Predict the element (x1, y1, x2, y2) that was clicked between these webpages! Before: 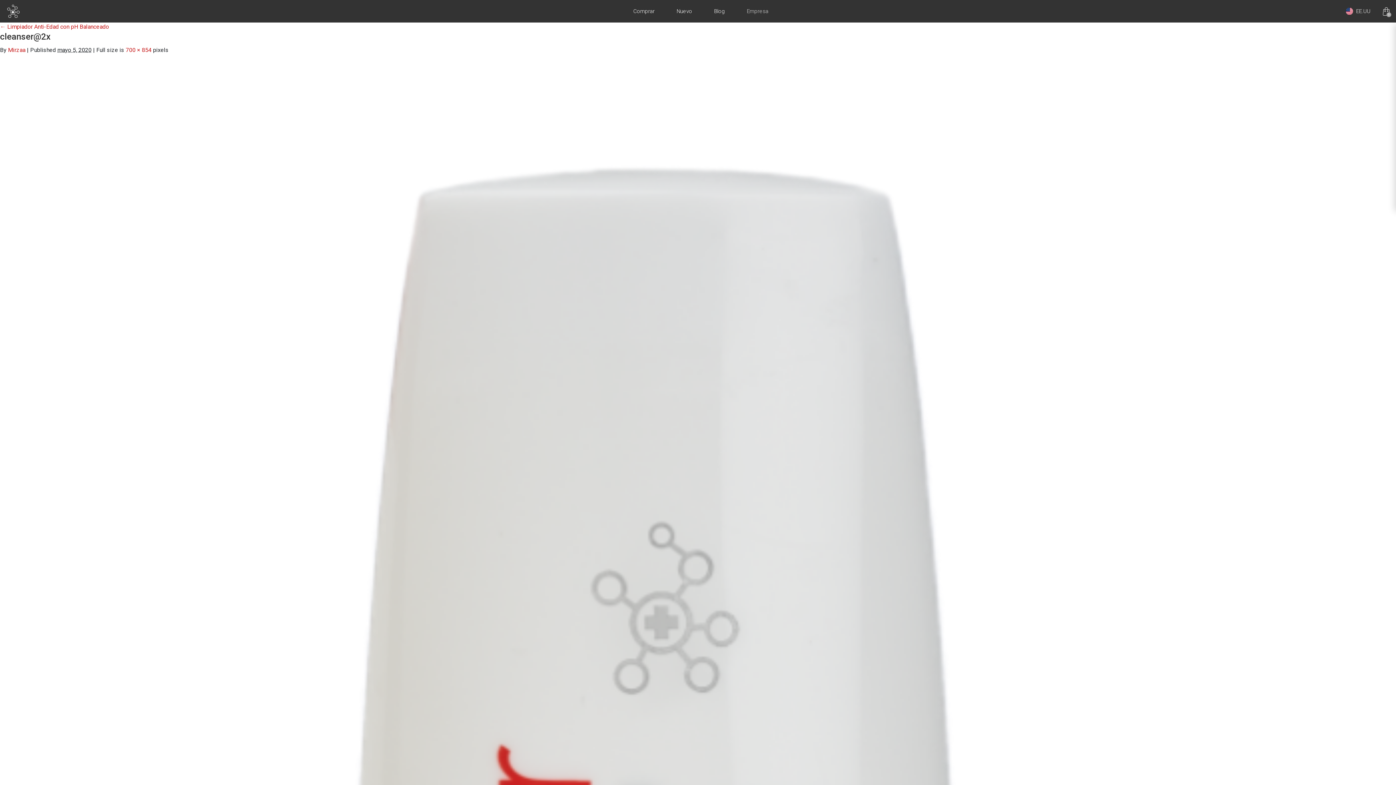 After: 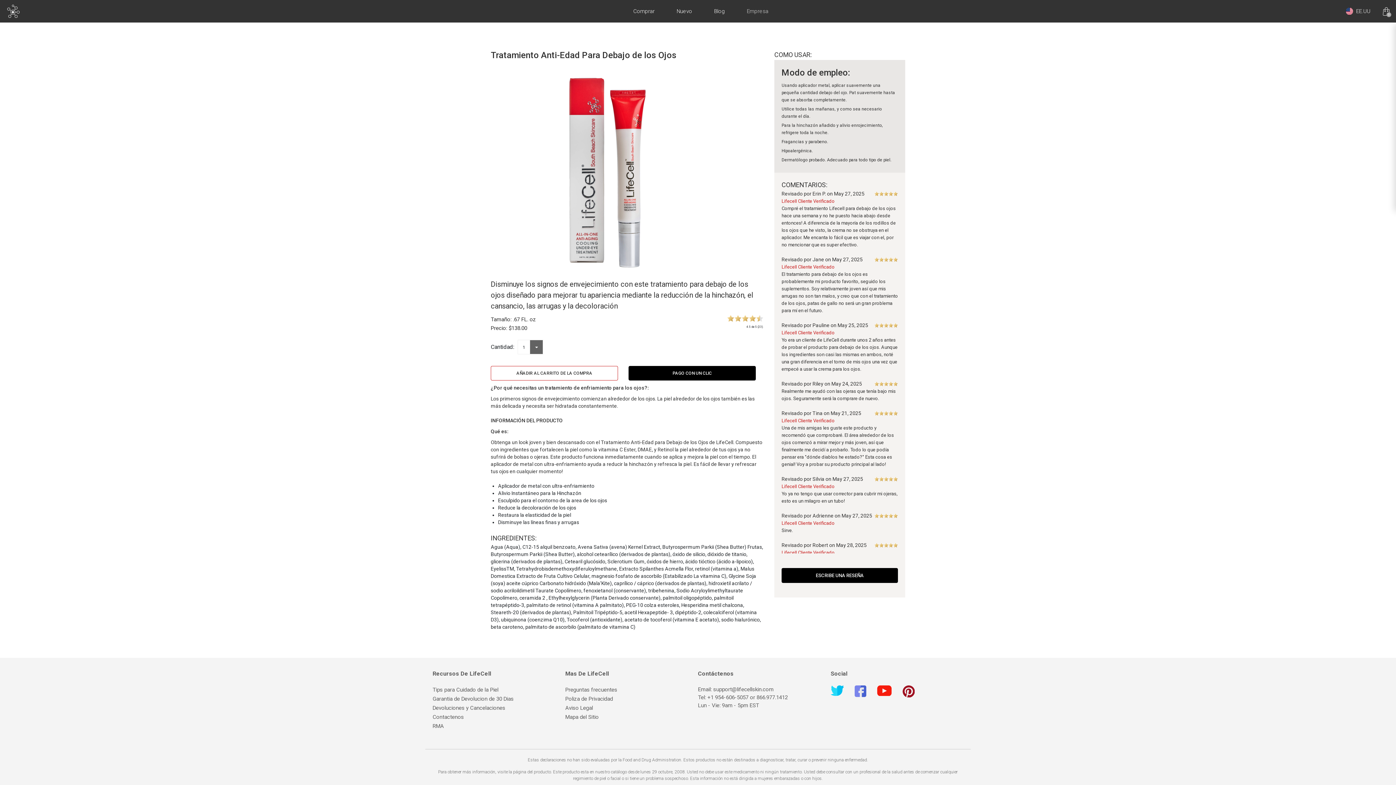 Action: label: Nuevo bbox: (665, 0, 703, 22)